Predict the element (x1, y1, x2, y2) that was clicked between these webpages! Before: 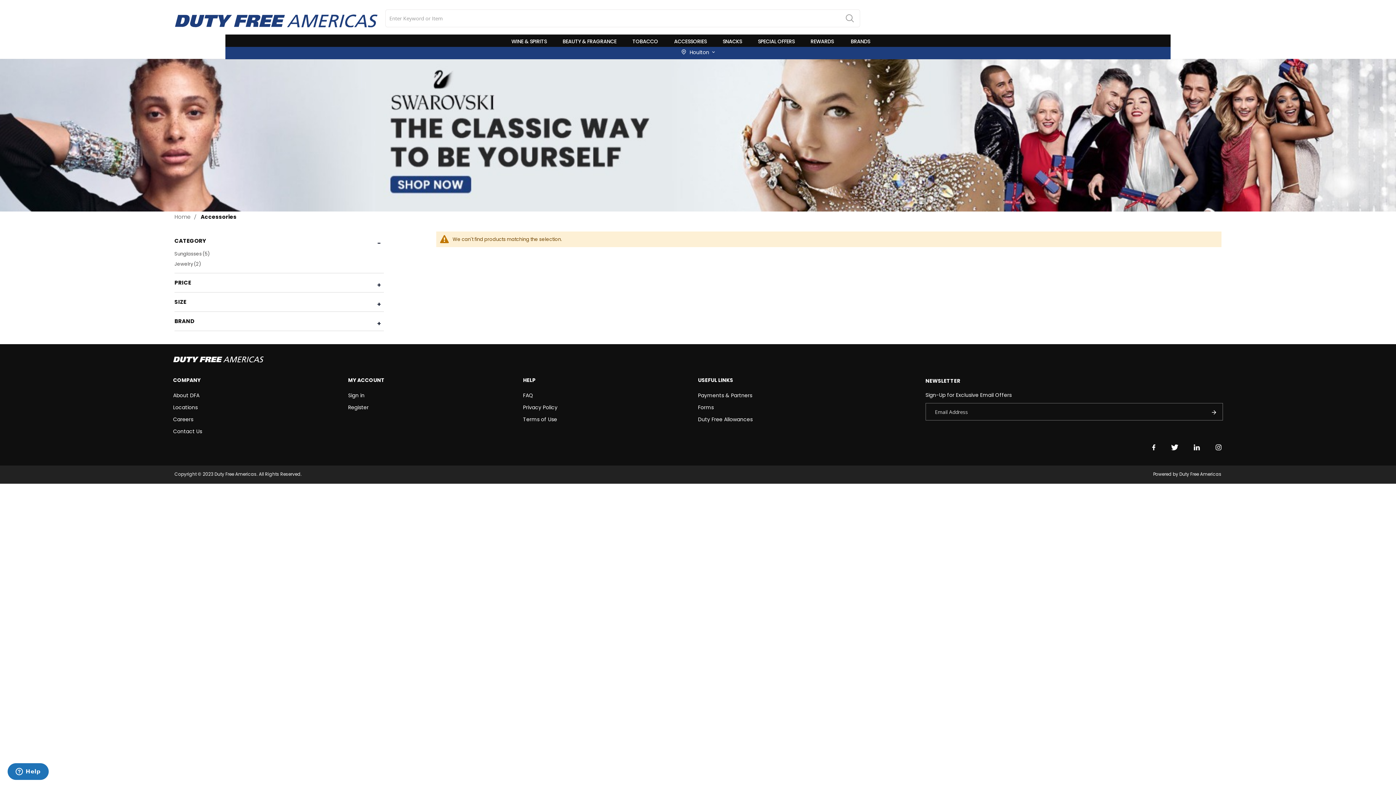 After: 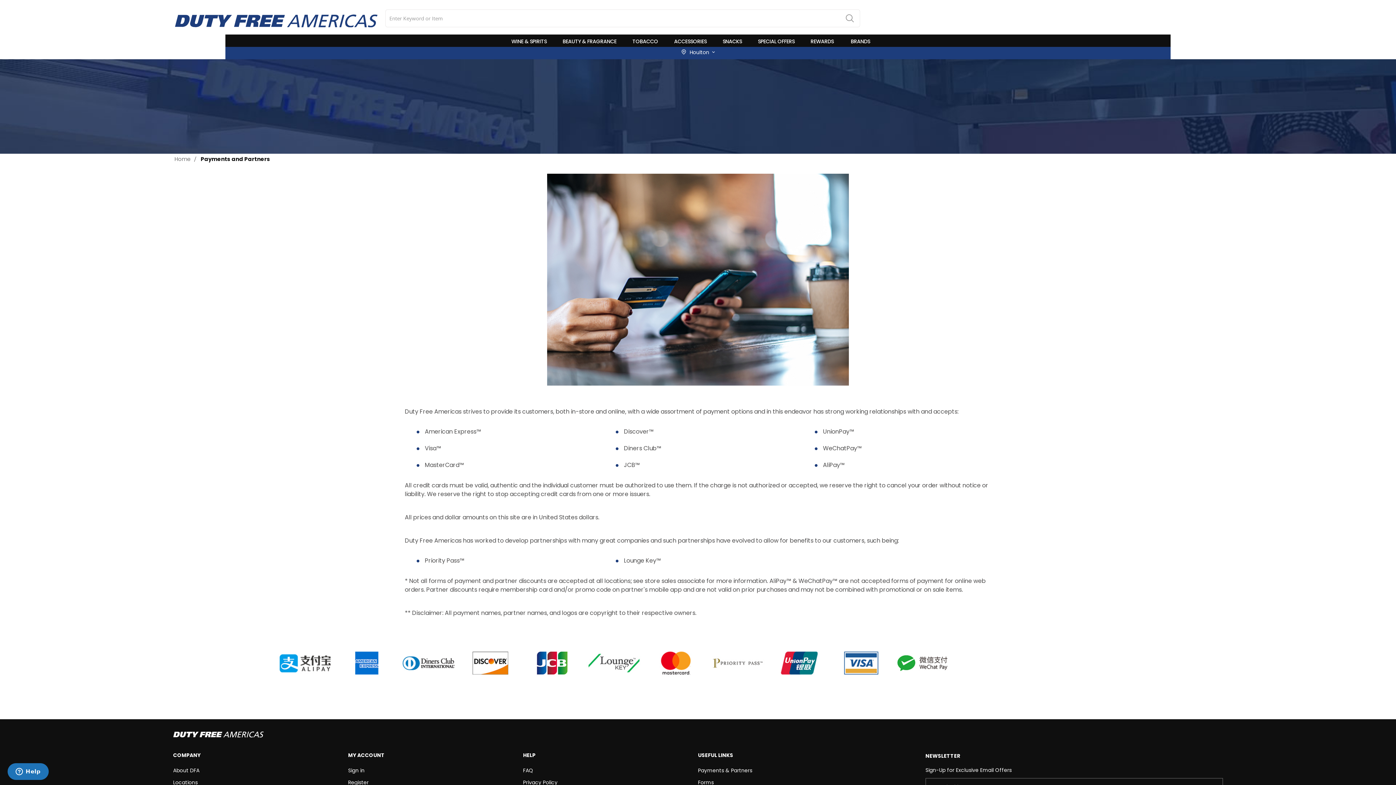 Action: bbox: (698, 392, 752, 399) label: Payments & Partners